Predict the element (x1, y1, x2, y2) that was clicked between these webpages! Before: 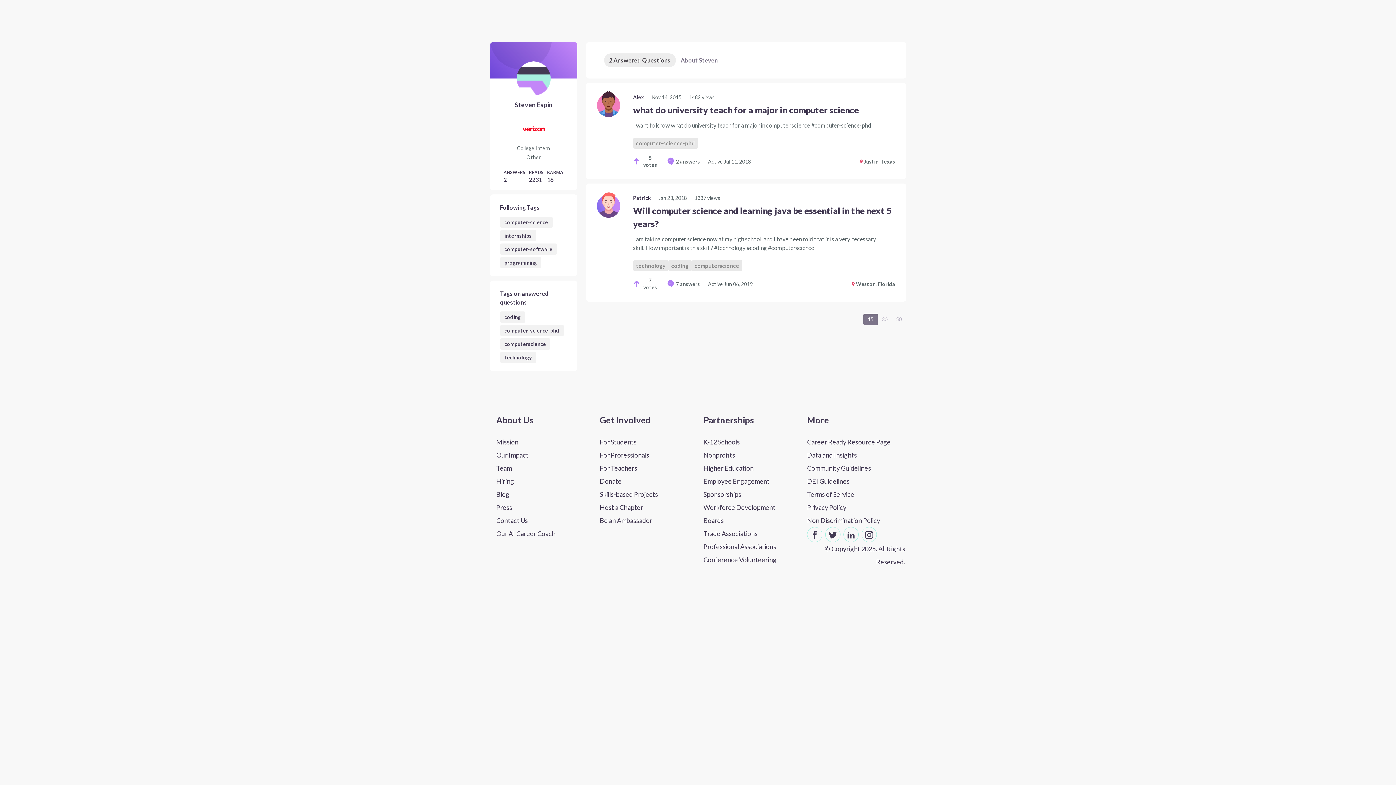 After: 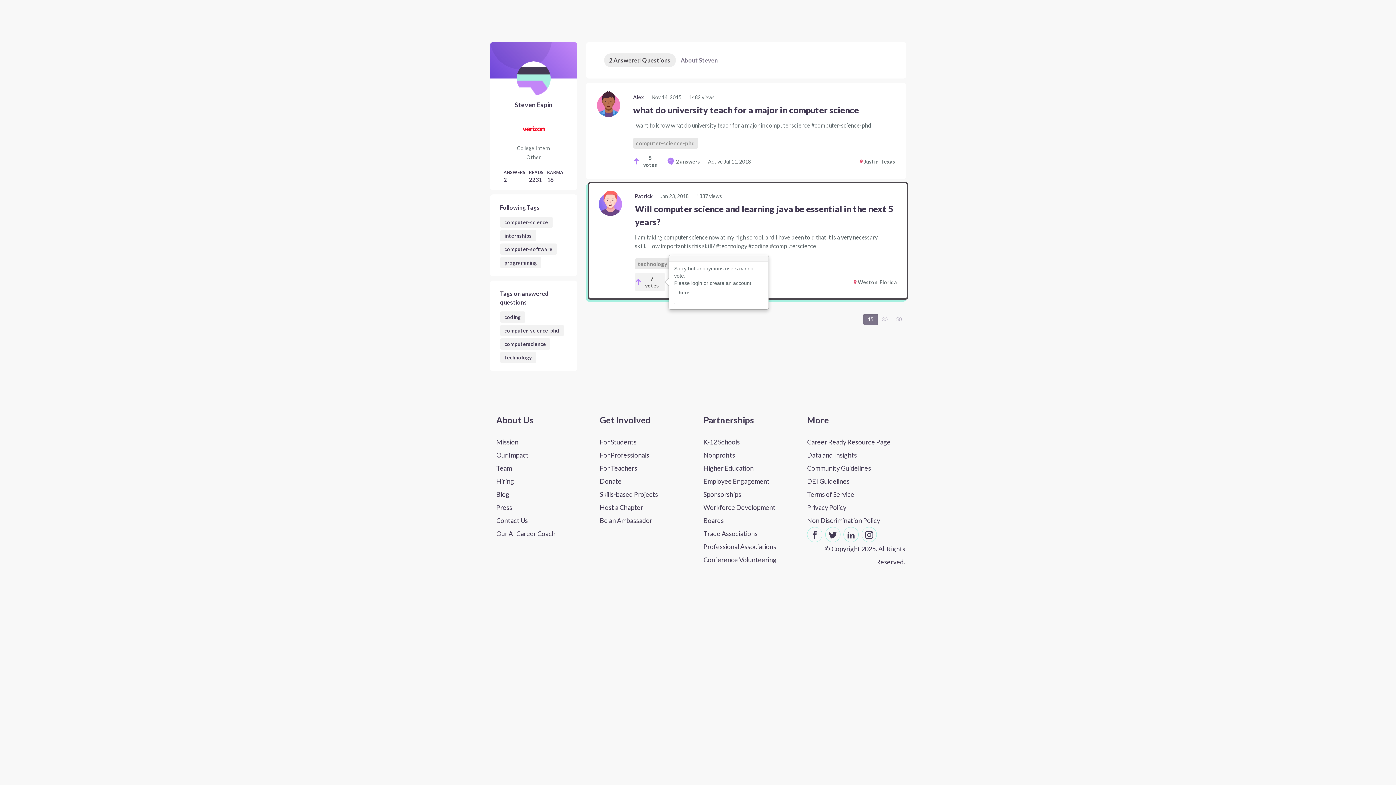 Action: label: 7 votes bbox: (633, 274, 663, 293)